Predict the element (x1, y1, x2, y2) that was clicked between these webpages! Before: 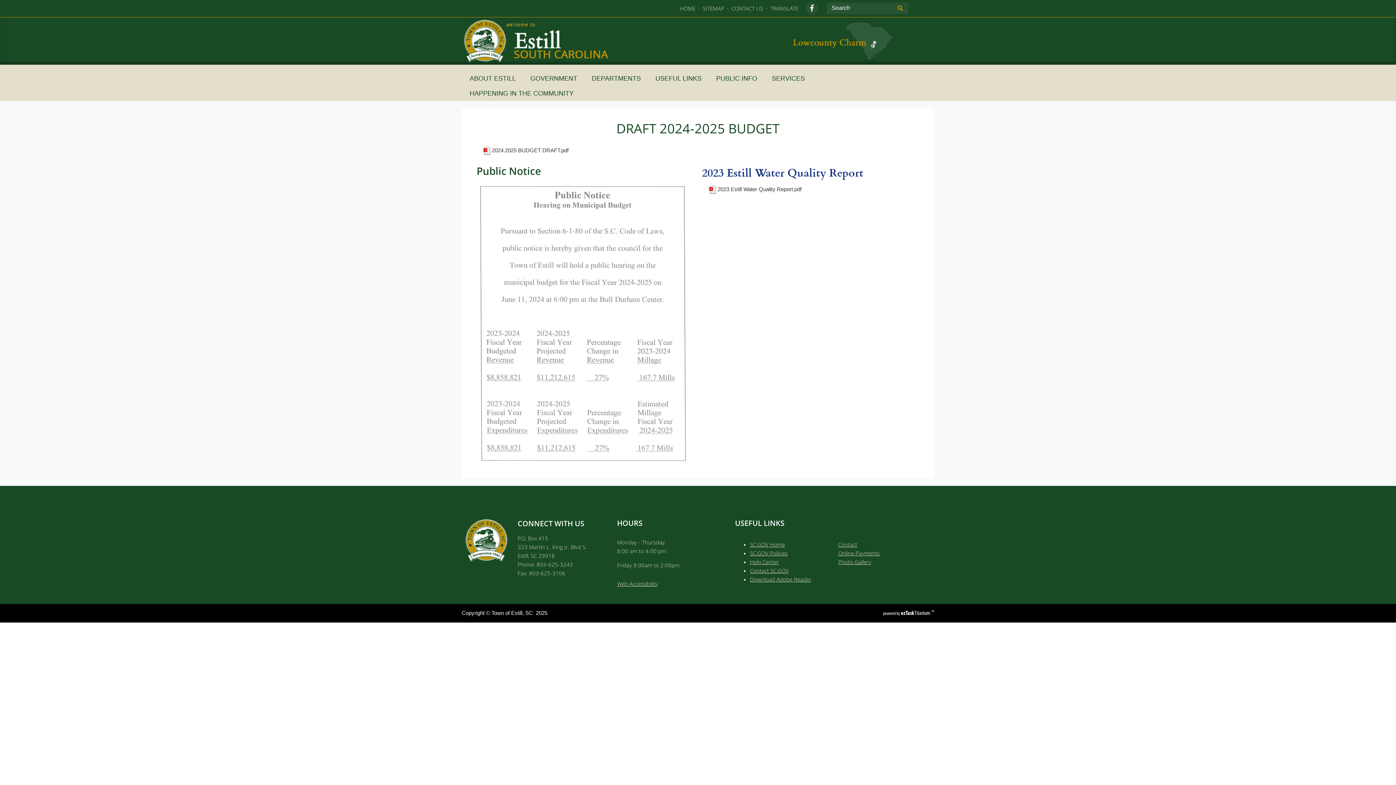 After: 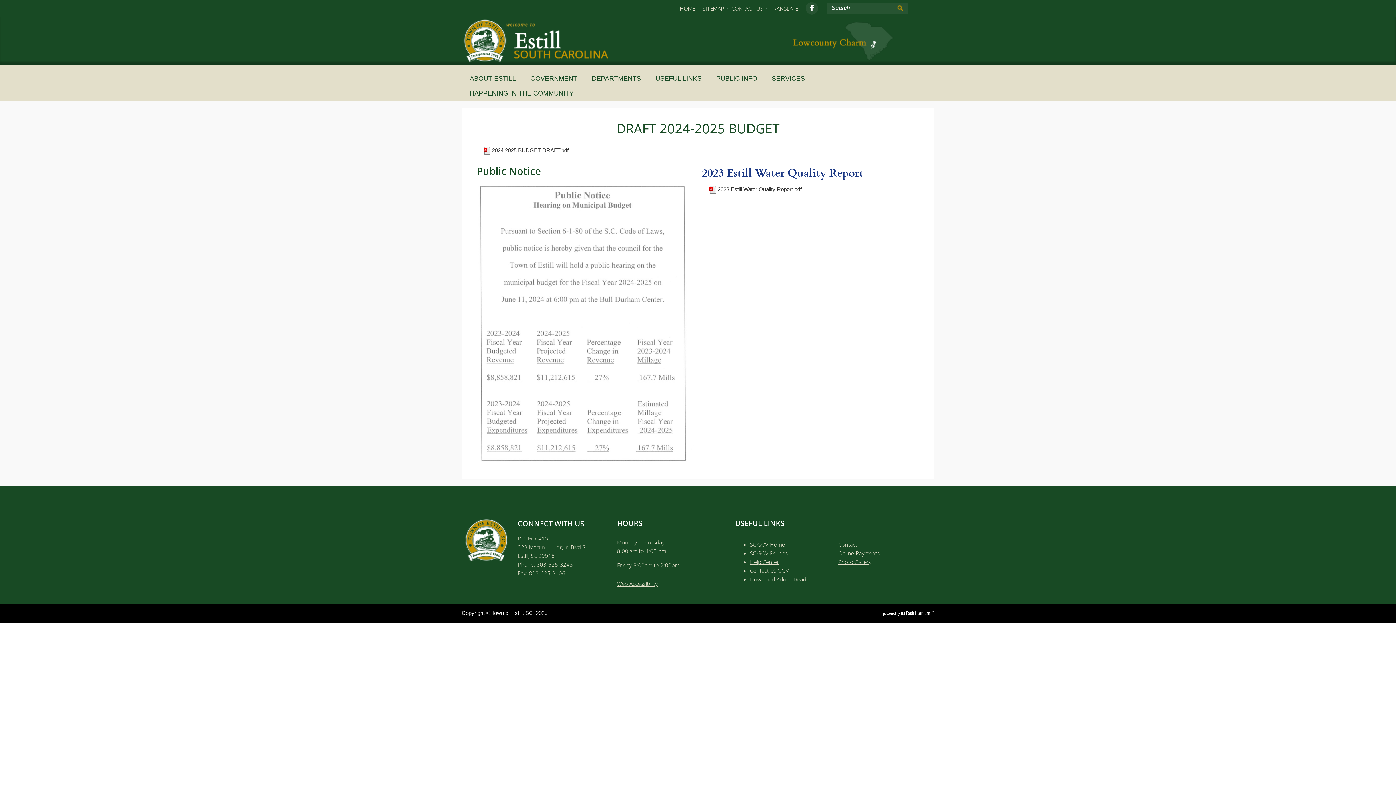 Action: bbox: (750, 567, 789, 574) label: Contact SC.GOV